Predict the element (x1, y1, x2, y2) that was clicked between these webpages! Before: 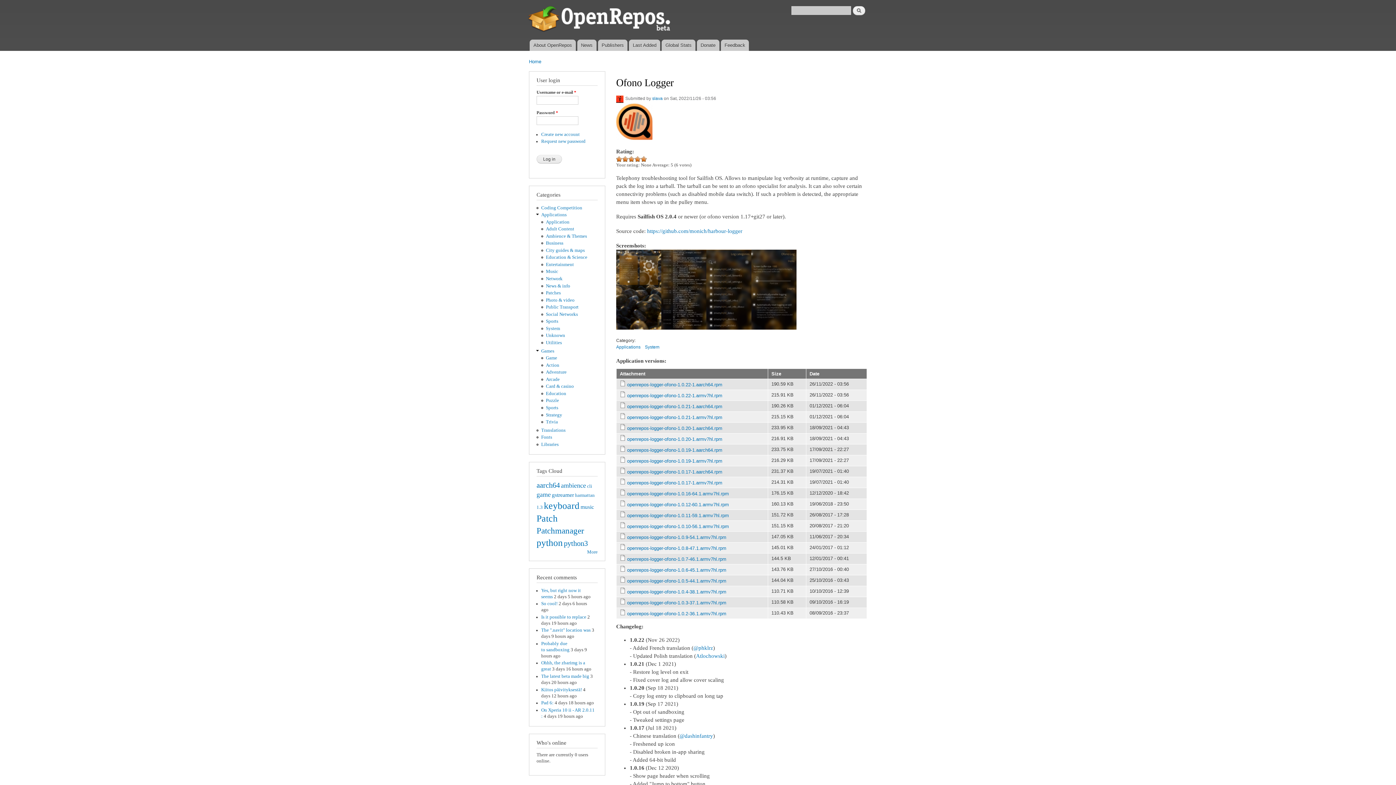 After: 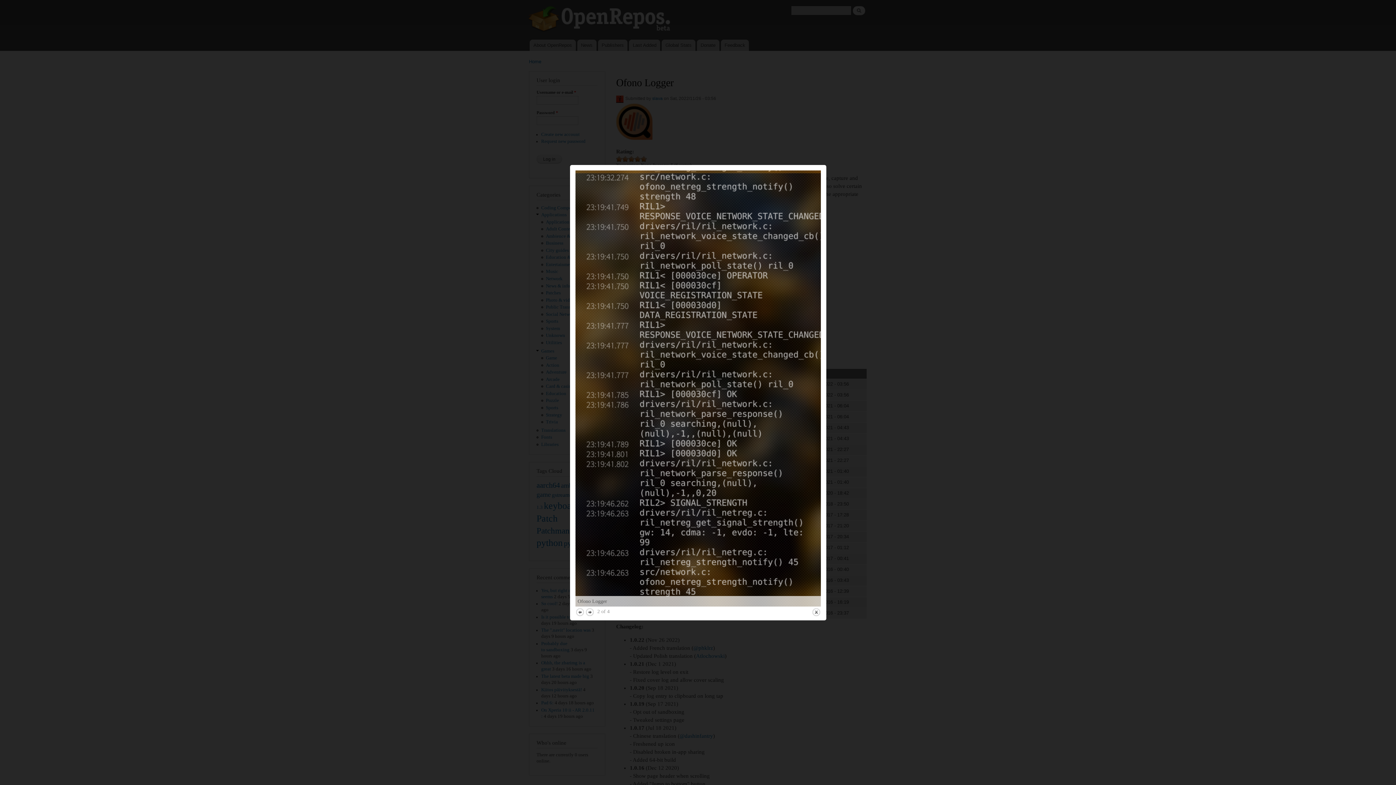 Action: bbox: (661, 330, 706, 336)